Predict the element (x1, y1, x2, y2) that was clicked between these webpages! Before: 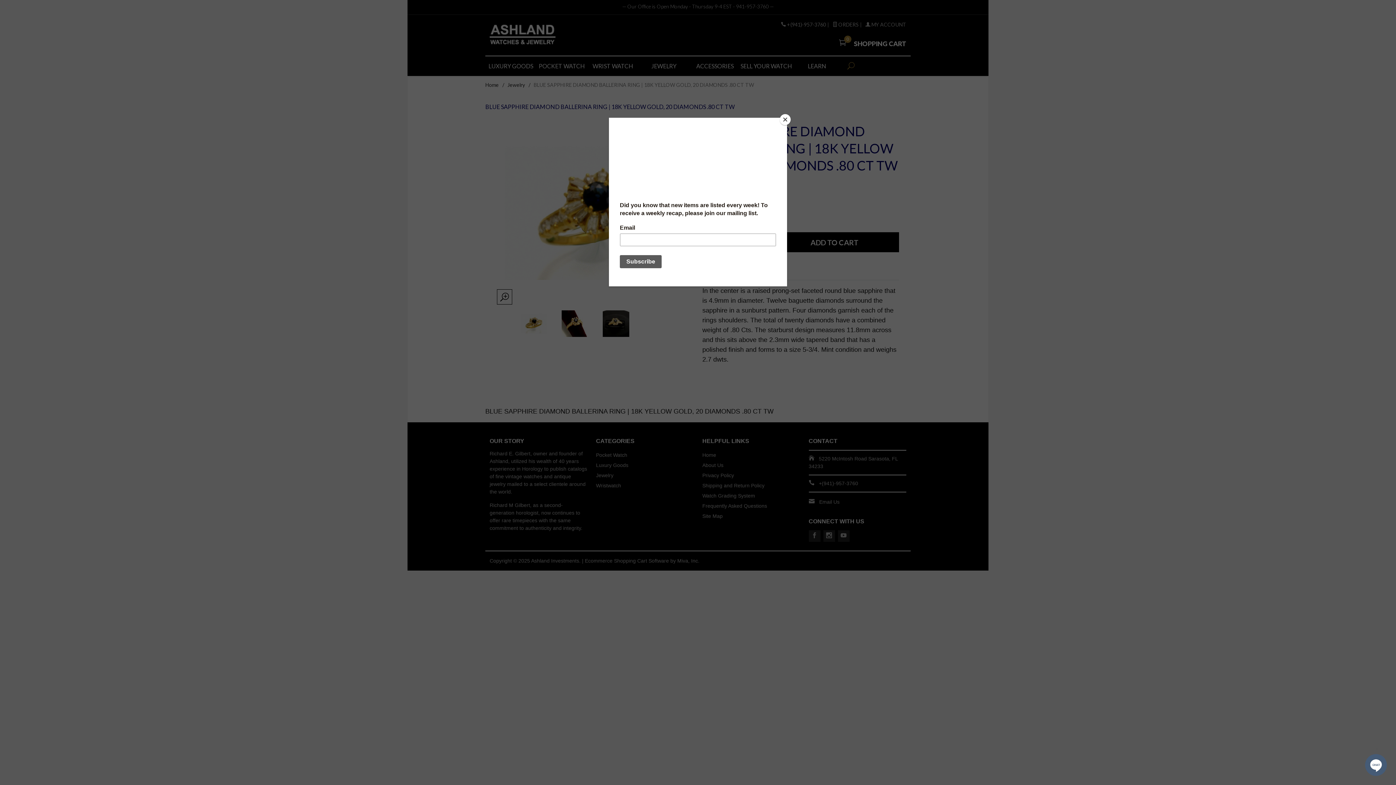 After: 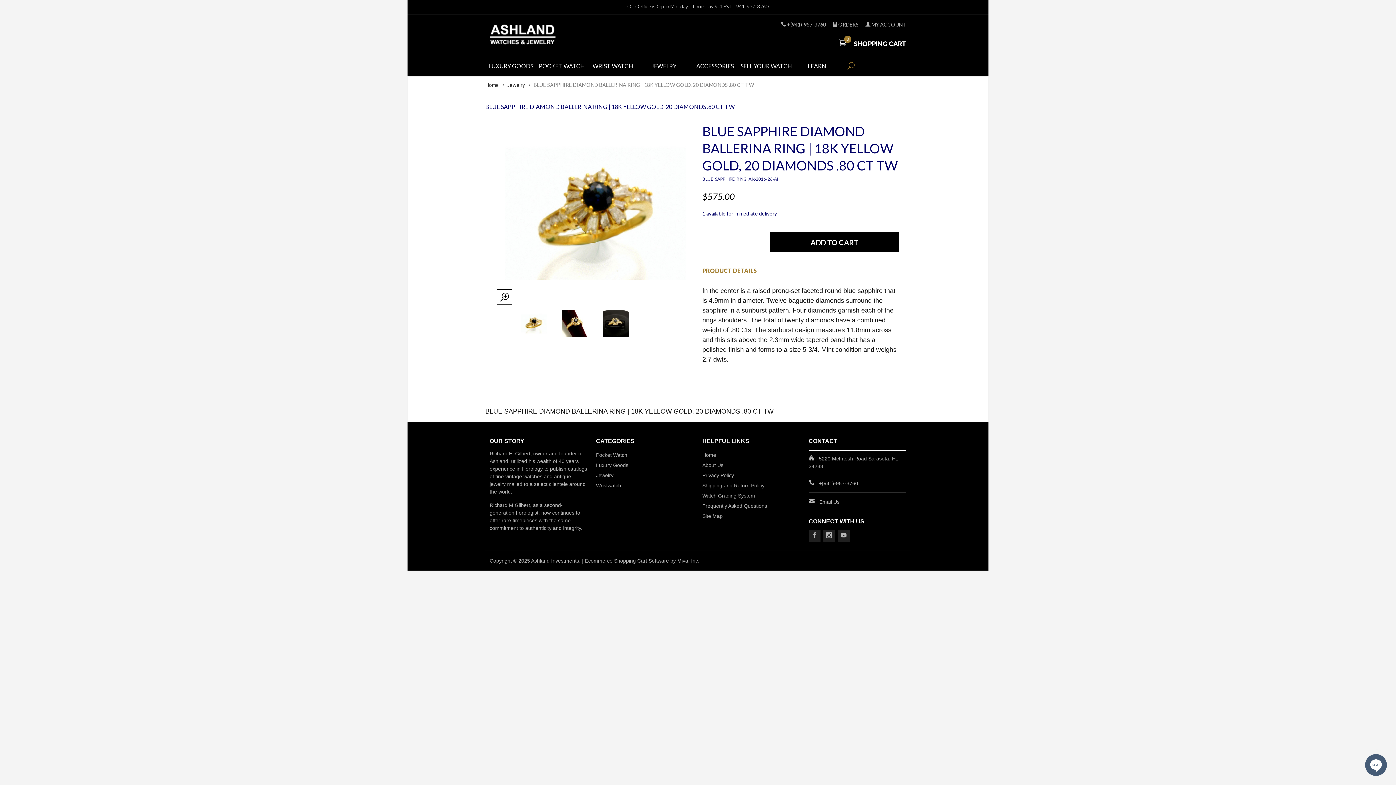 Action: label: Close bbox: (780, 114, 790, 125)